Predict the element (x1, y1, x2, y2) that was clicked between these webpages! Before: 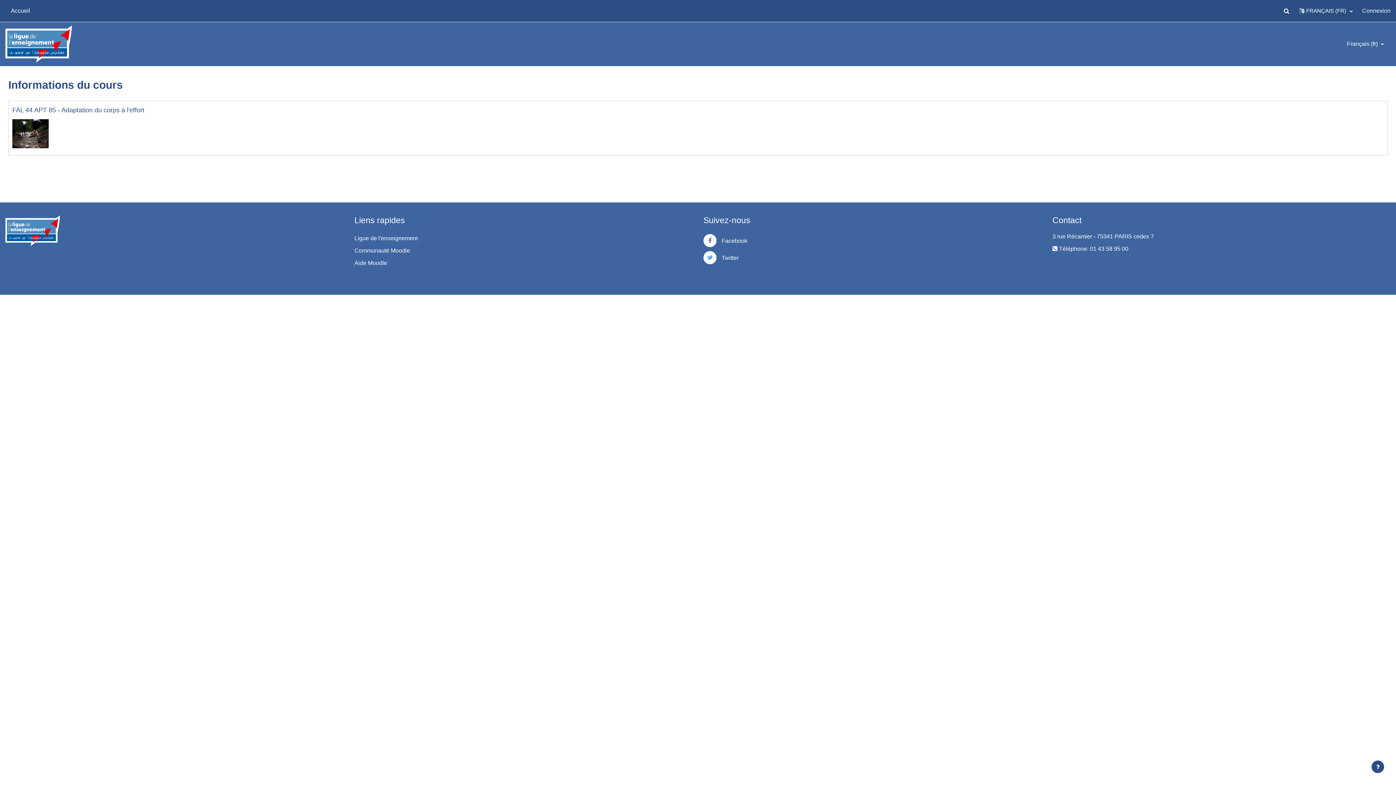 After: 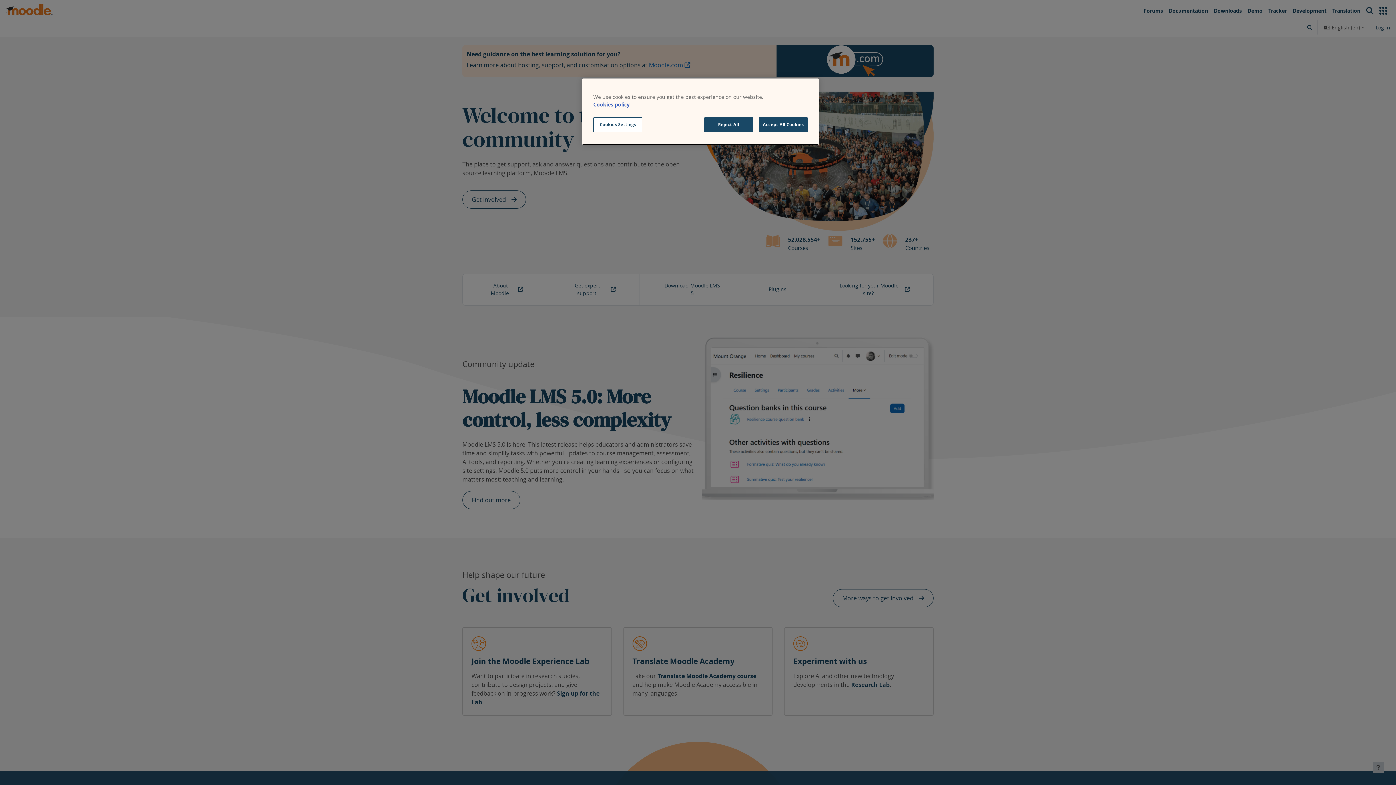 Action: bbox: (354, 246, 410, 255) label: Communauté Moodle